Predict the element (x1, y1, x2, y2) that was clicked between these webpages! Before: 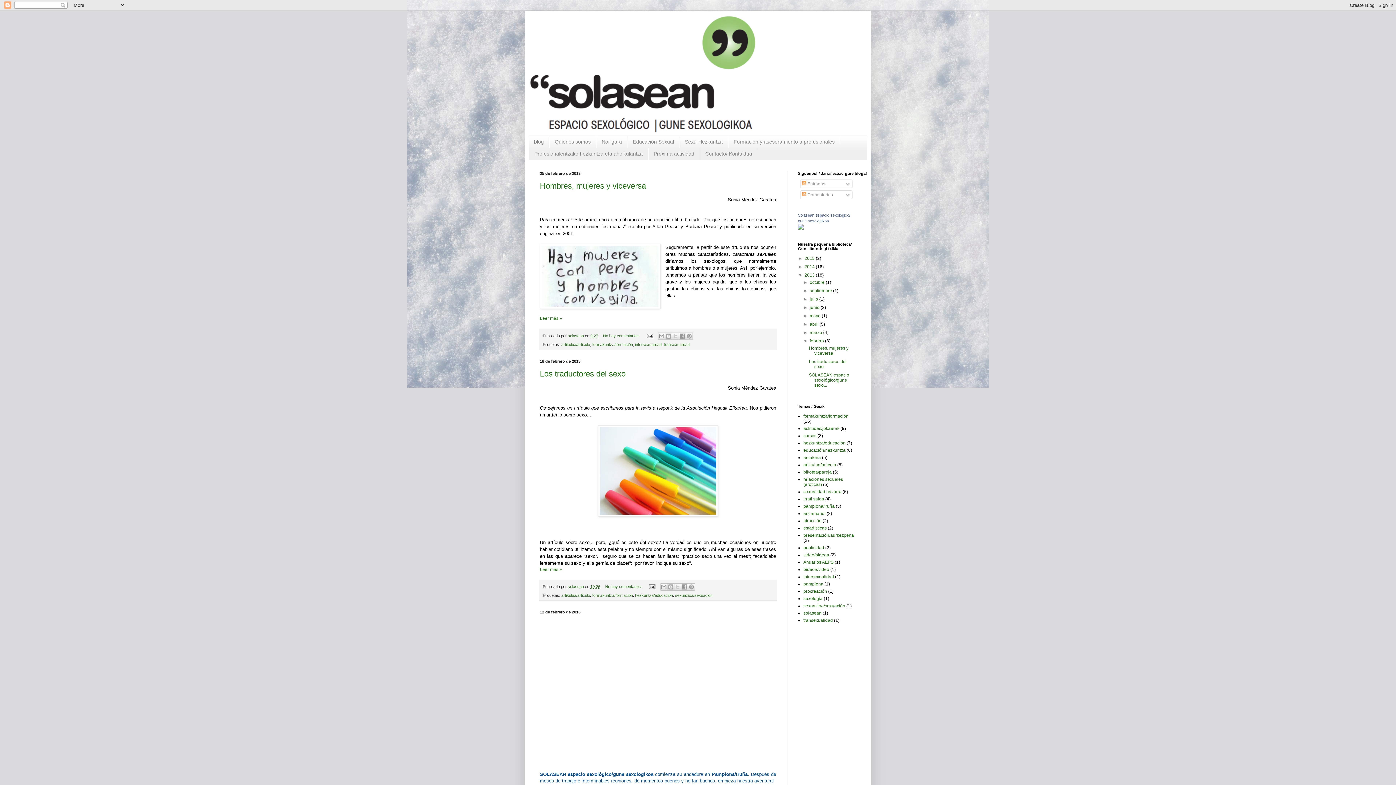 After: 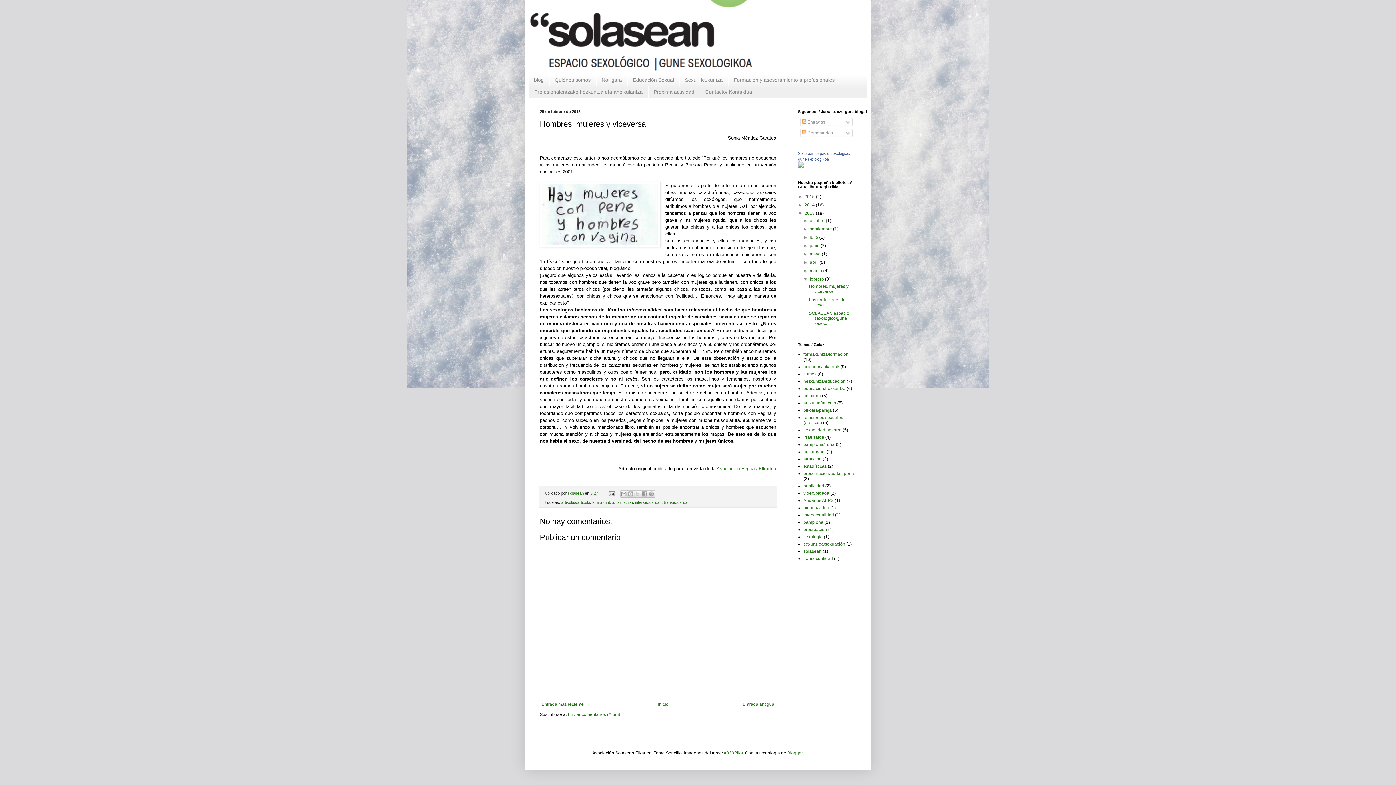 Action: label: No hay comentarios:  bbox: (603, 333, 641, 338)